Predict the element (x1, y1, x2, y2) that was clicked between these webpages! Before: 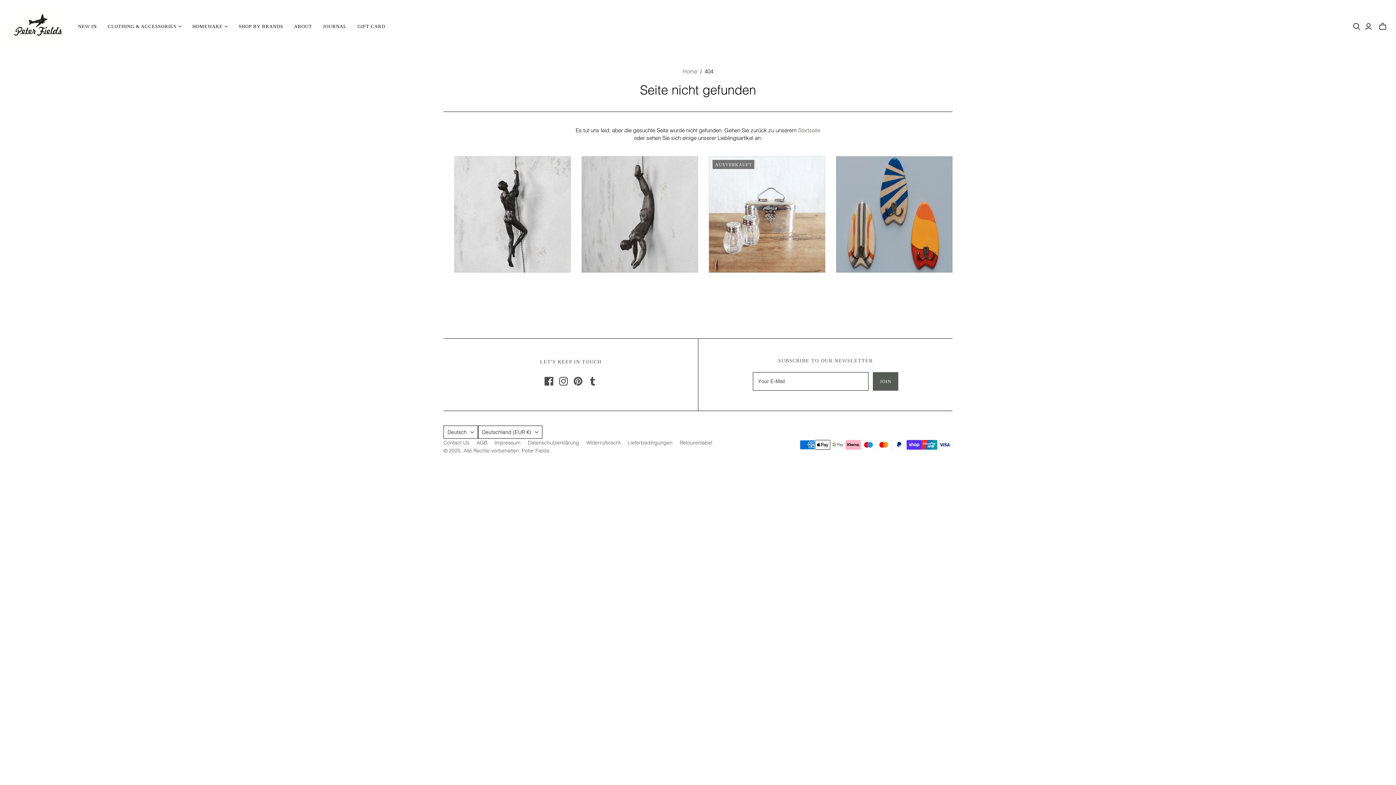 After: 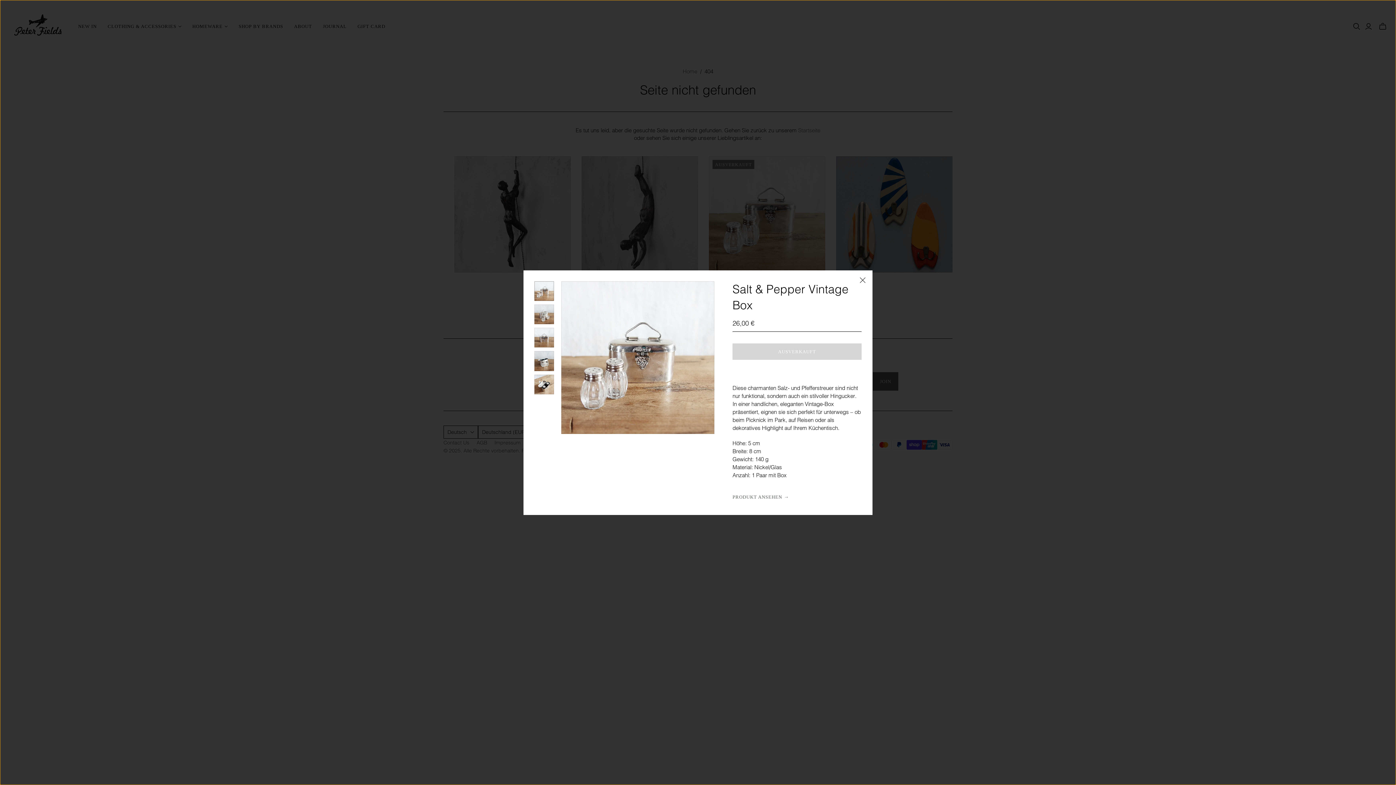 Action: bbox: (709, 278, 825, 293) label: QUICK SHOP